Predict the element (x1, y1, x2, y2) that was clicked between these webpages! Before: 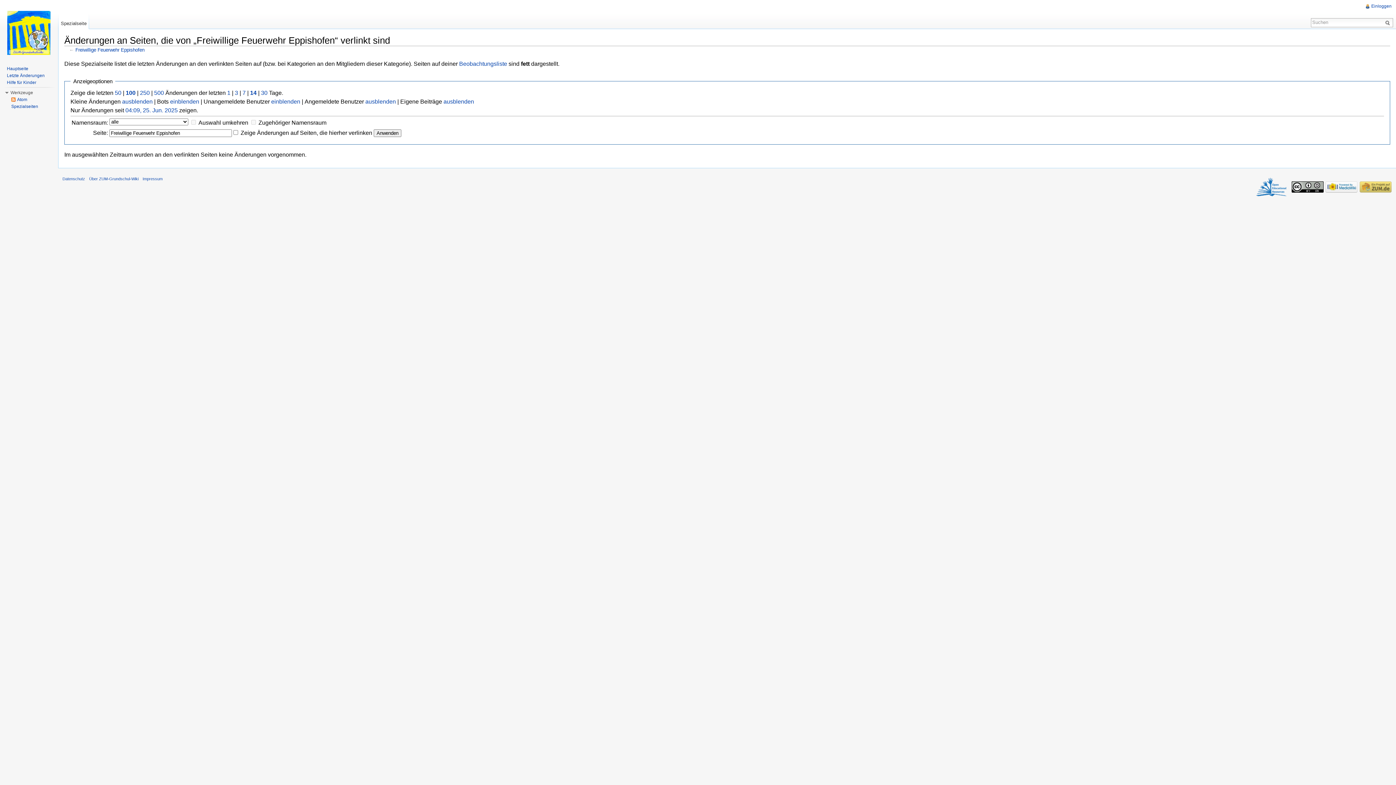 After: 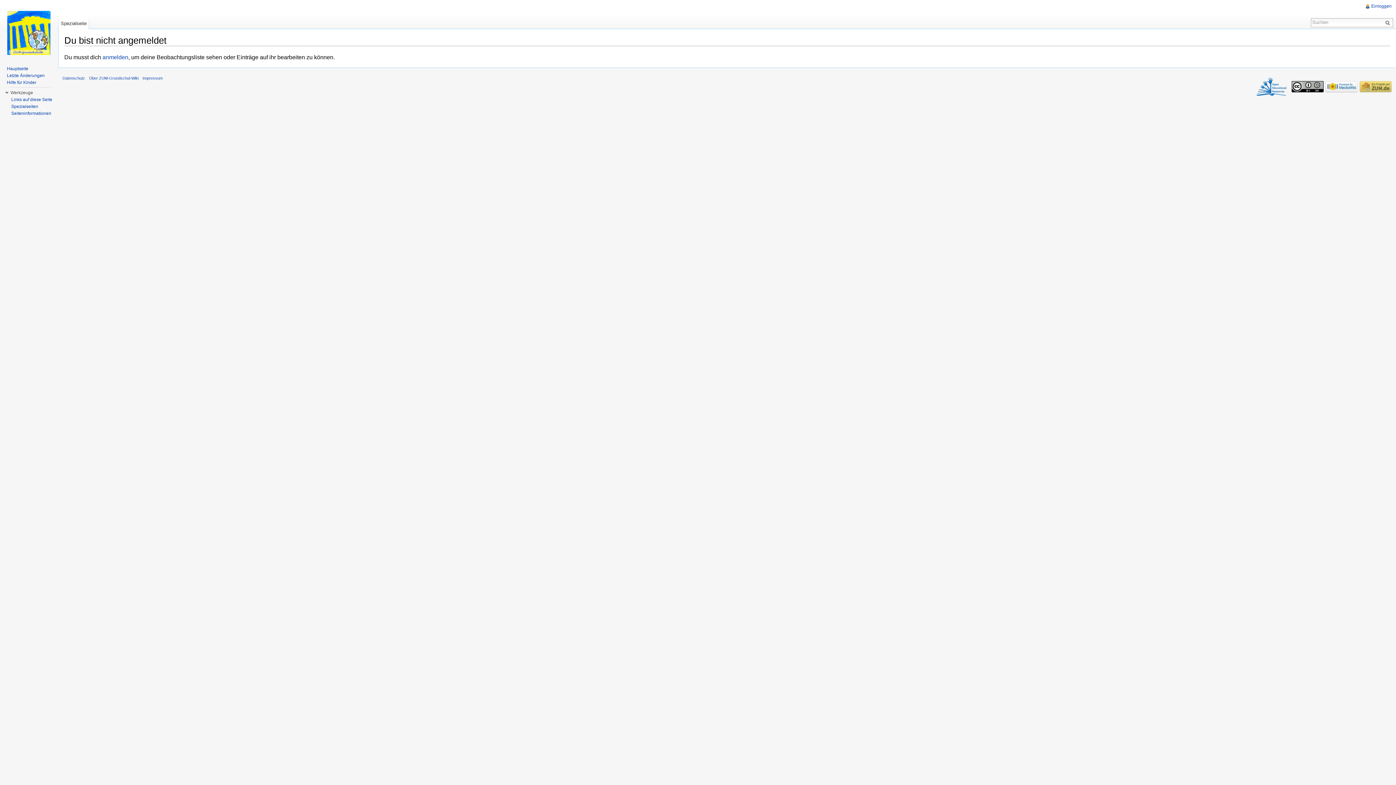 Action: label: Beobachtungsliste bbox: (459, 60, 507, 67)